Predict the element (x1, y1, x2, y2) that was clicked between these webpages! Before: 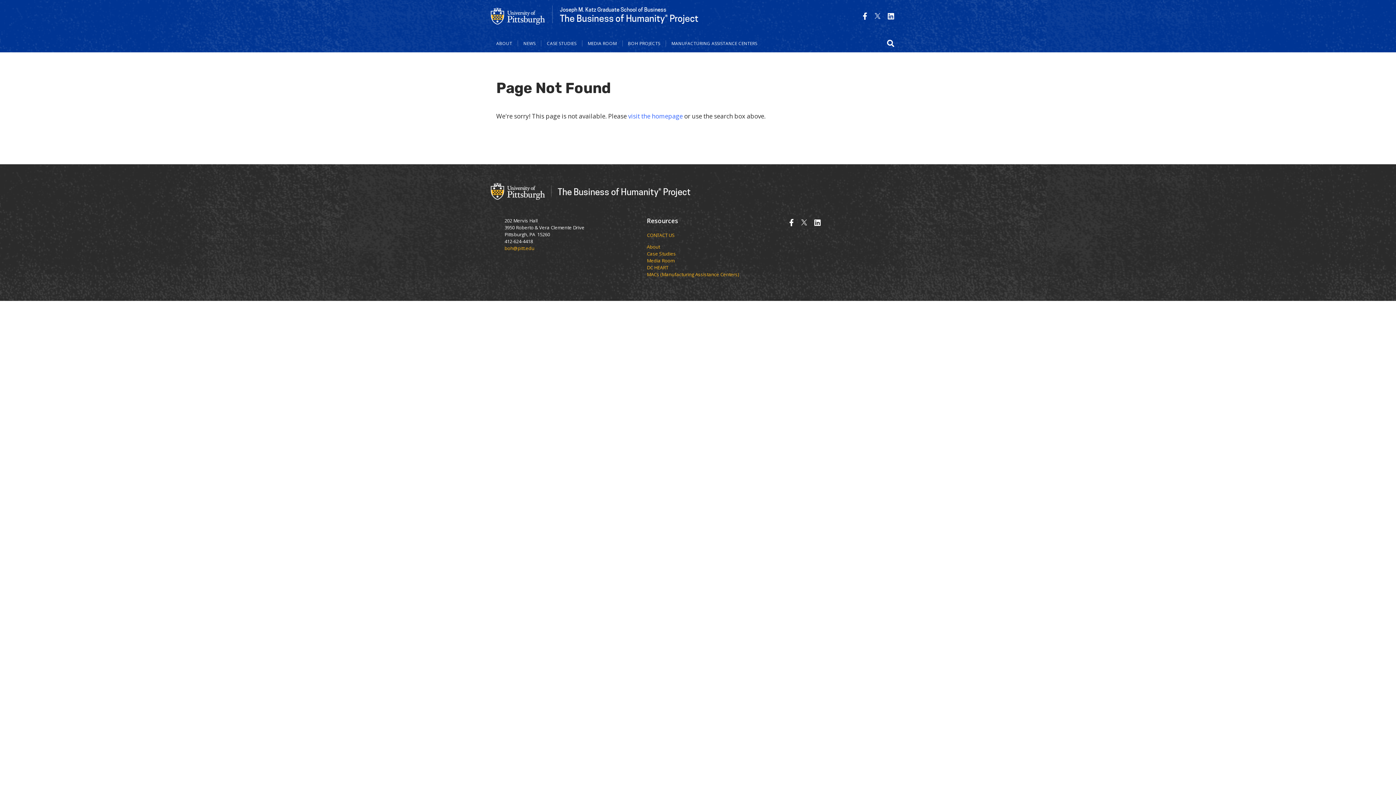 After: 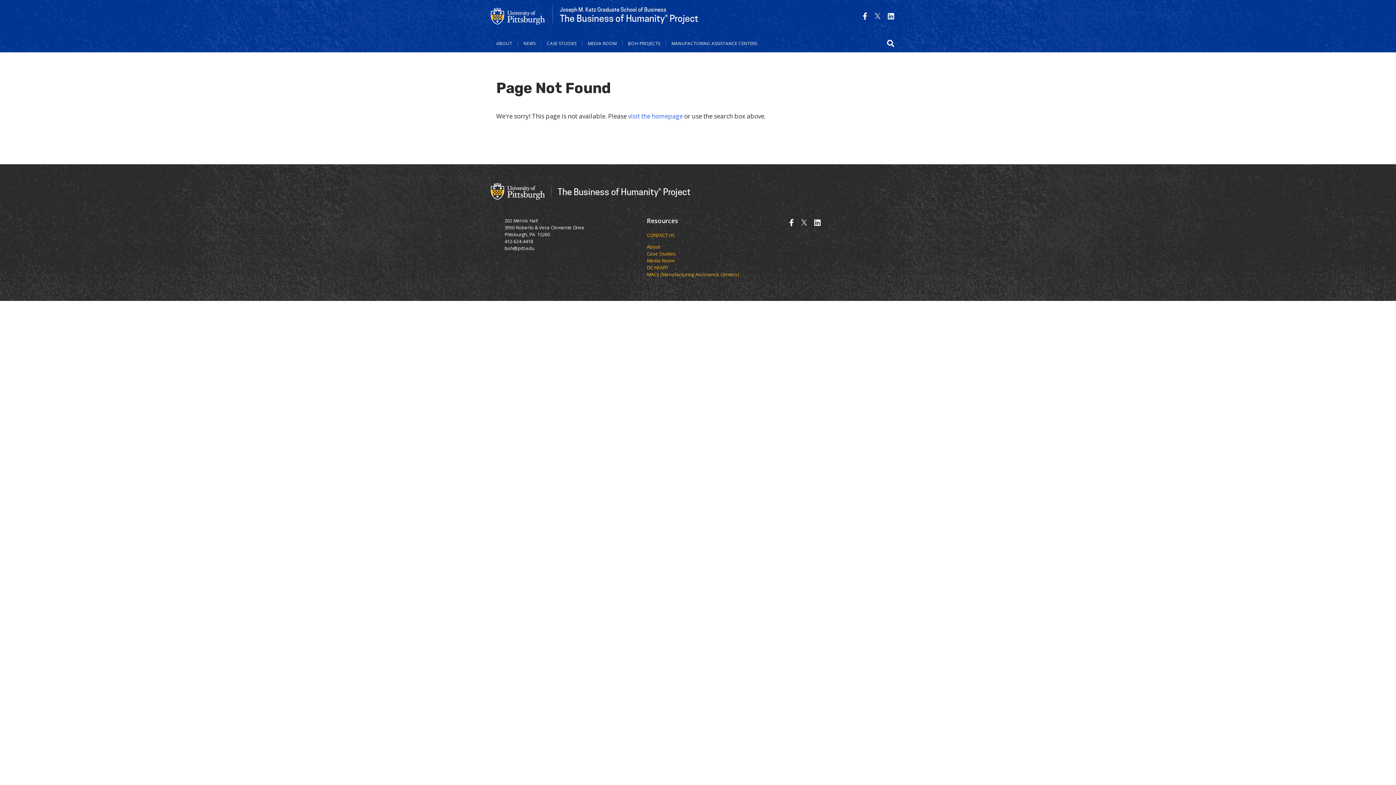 Action: label: boh@pitt.edu bbox: (504, 244, 534, 251)